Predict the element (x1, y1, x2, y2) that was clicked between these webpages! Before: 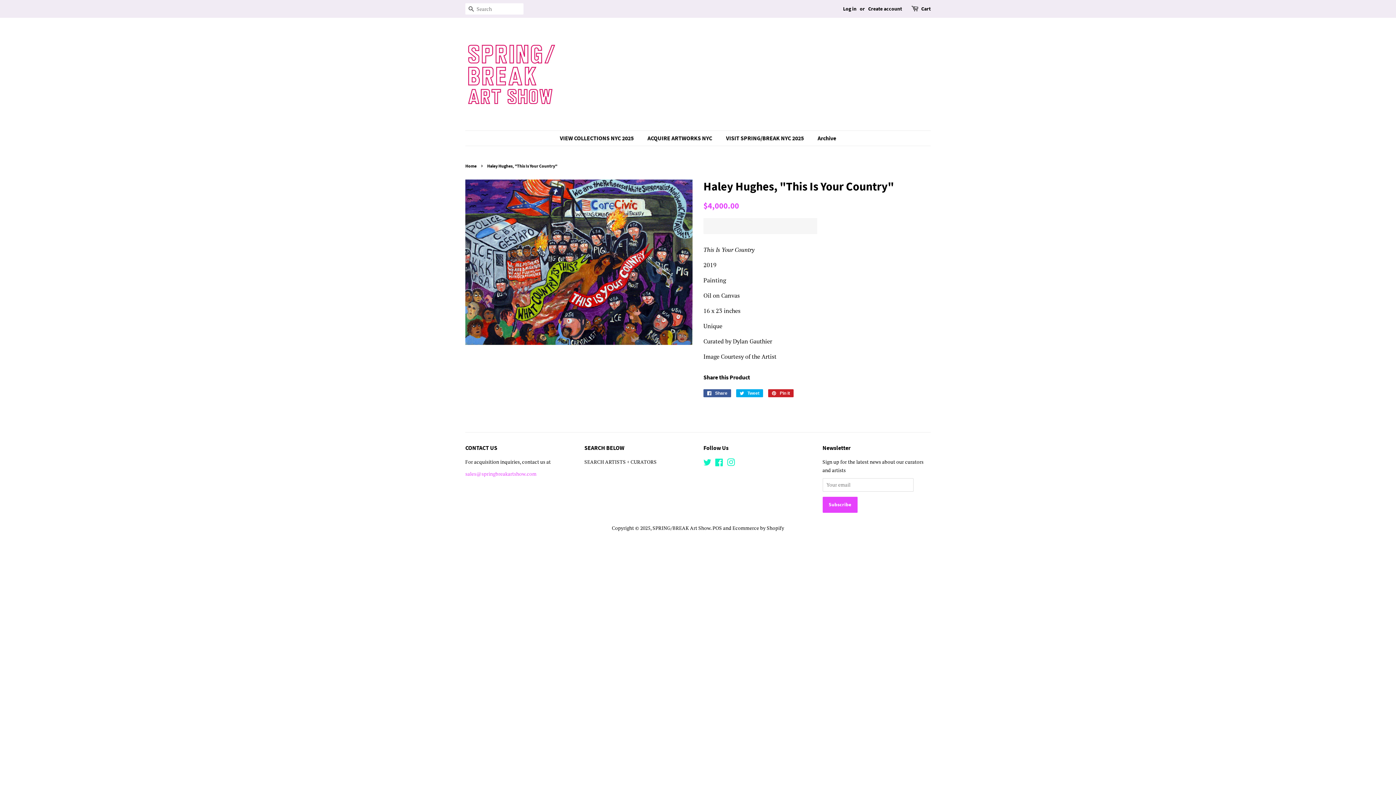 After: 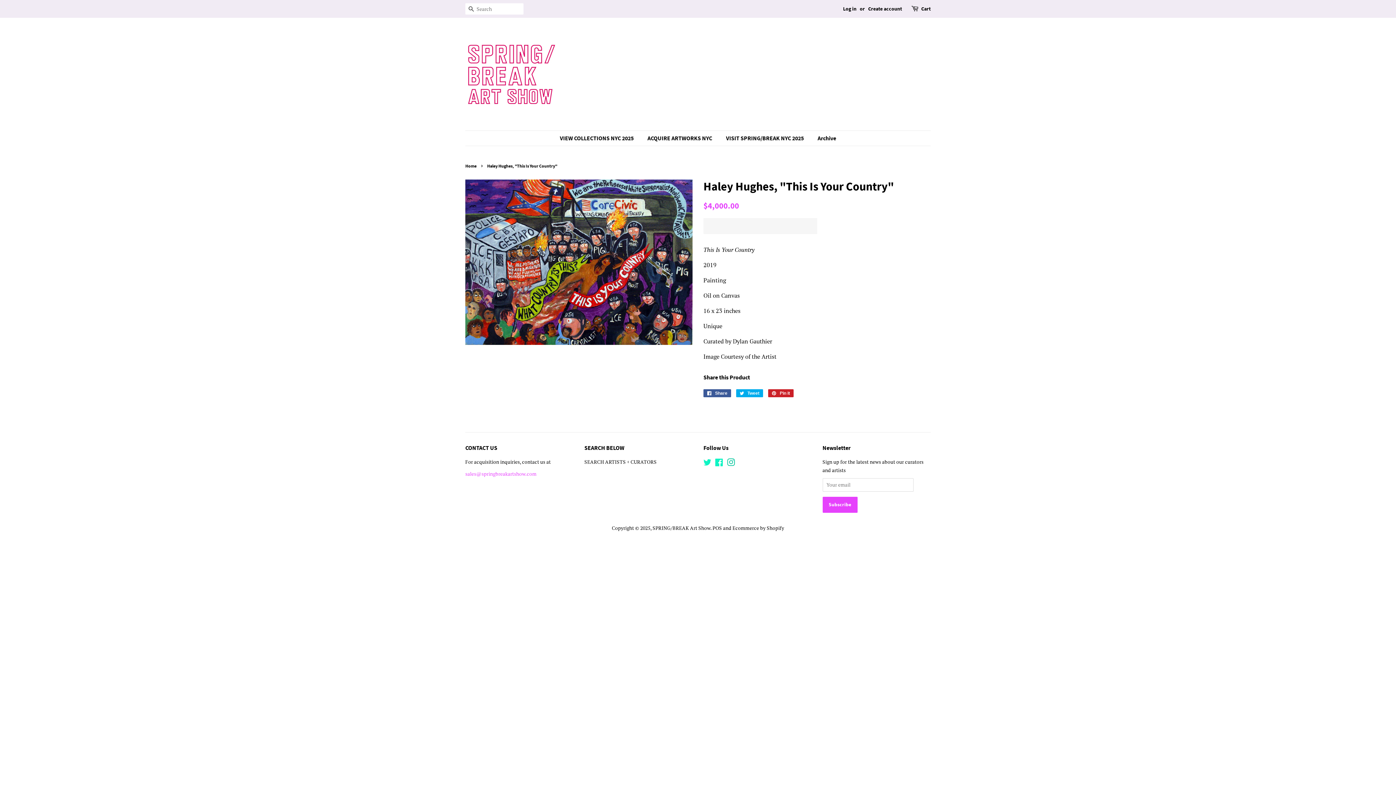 Action: bbox: (727, 460, 735, 467) label: Instagram